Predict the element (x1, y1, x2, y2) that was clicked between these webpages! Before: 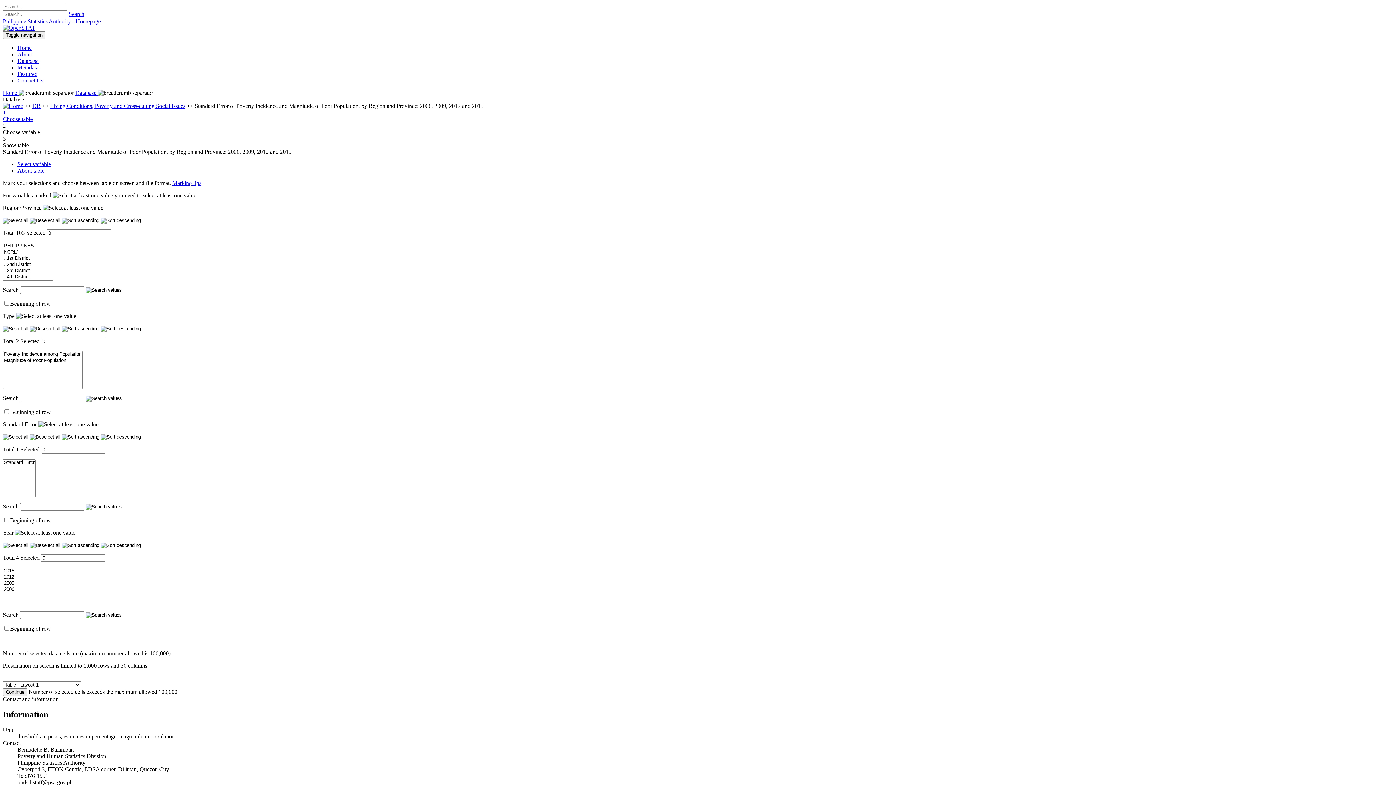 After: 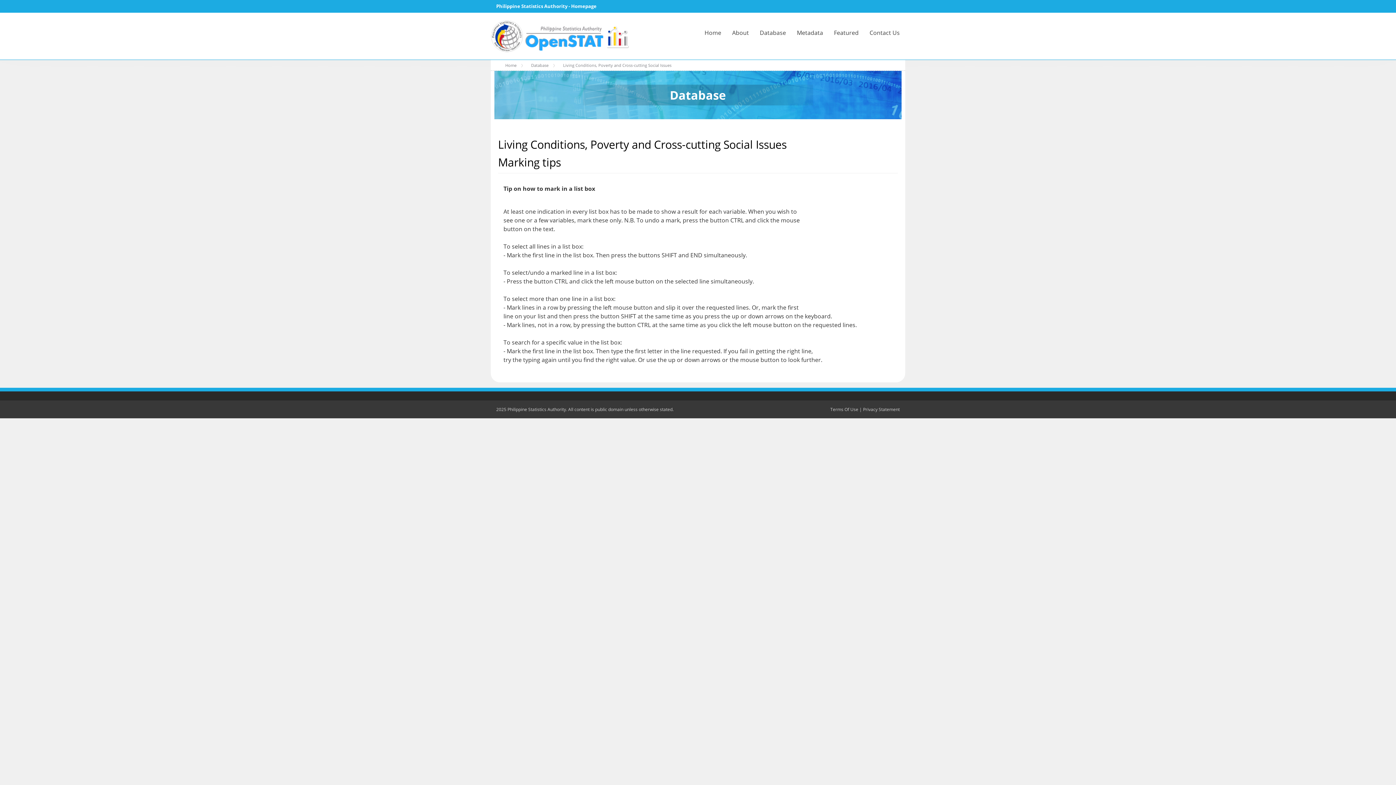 Action: label: Marking tips bbox: (172, 180, 201, 186)